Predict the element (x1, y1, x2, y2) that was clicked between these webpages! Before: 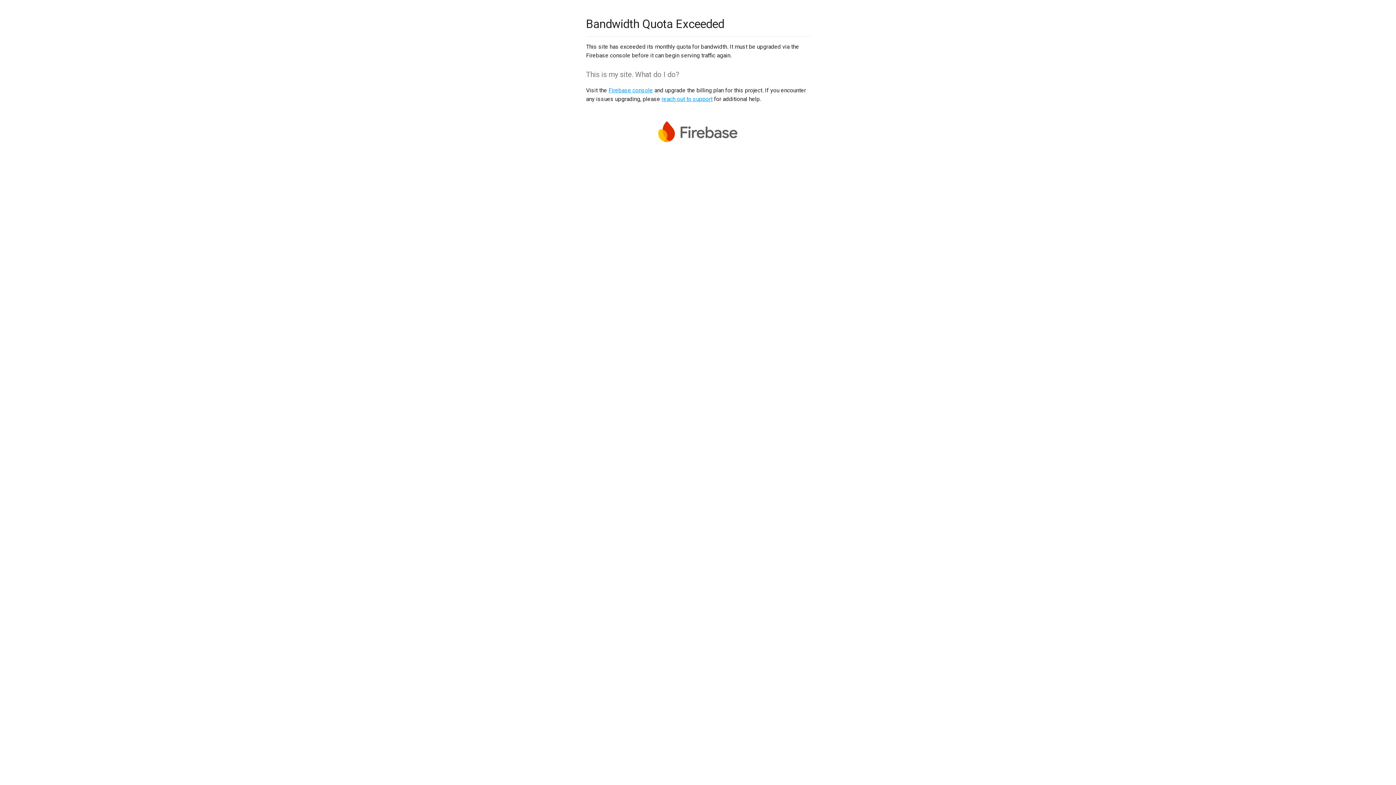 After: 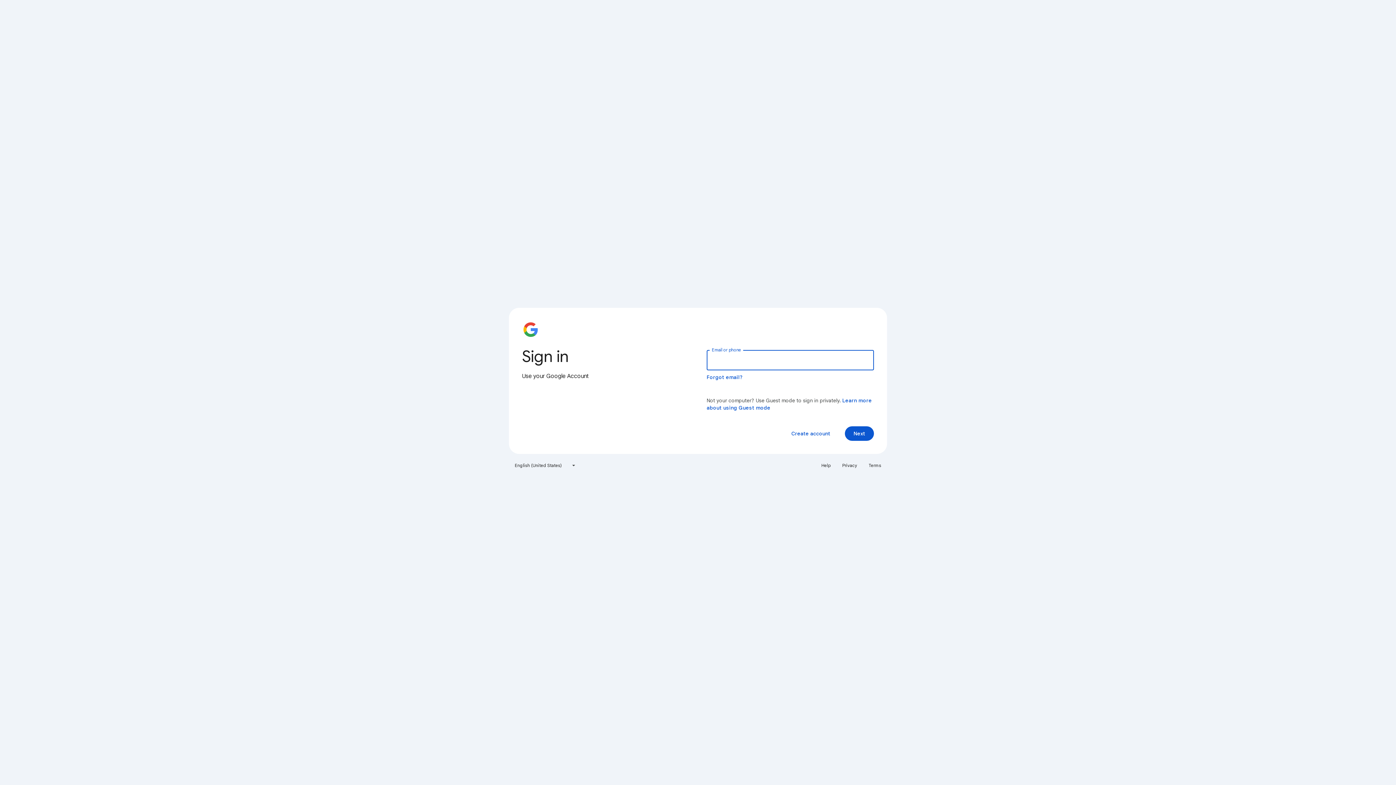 Action: bbox: (608, 86, 653, 93) label: Firebase console